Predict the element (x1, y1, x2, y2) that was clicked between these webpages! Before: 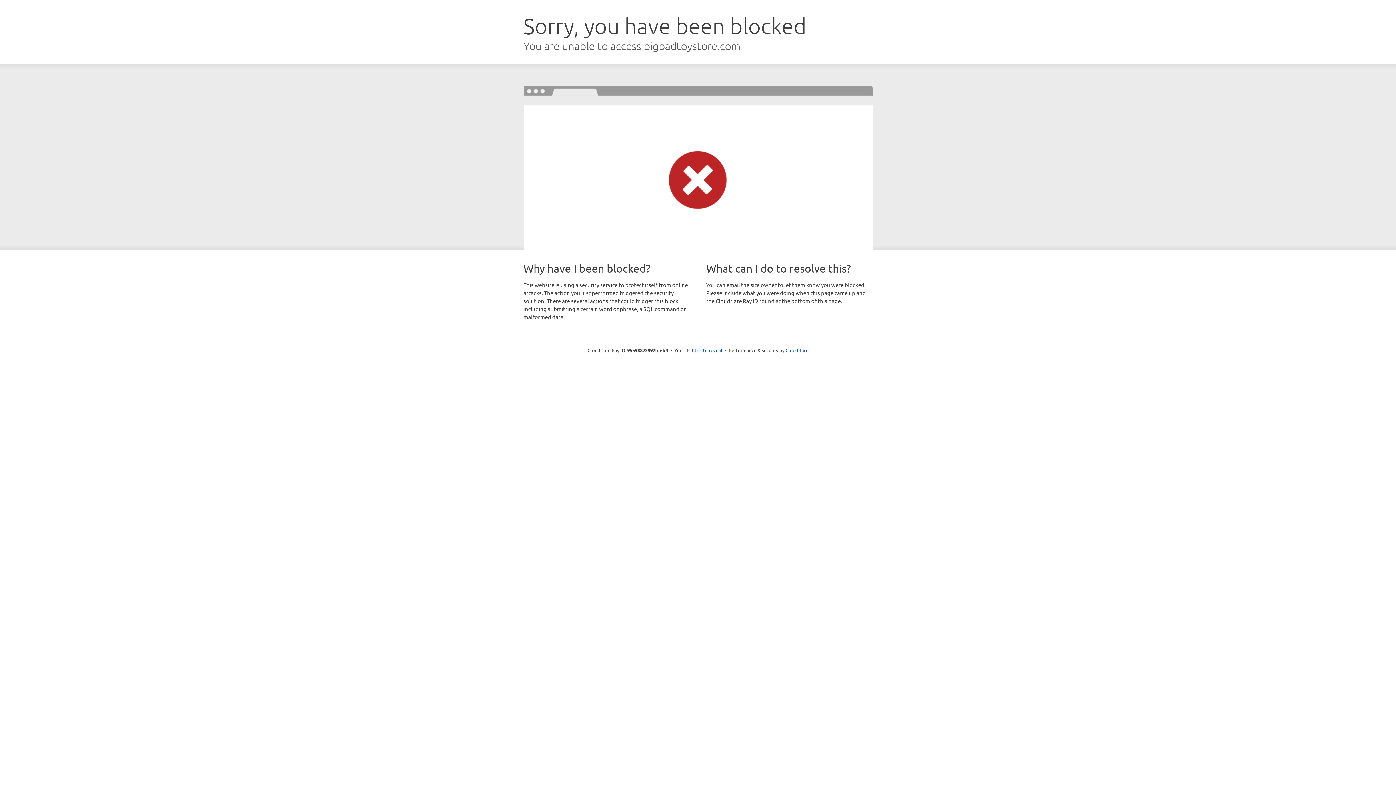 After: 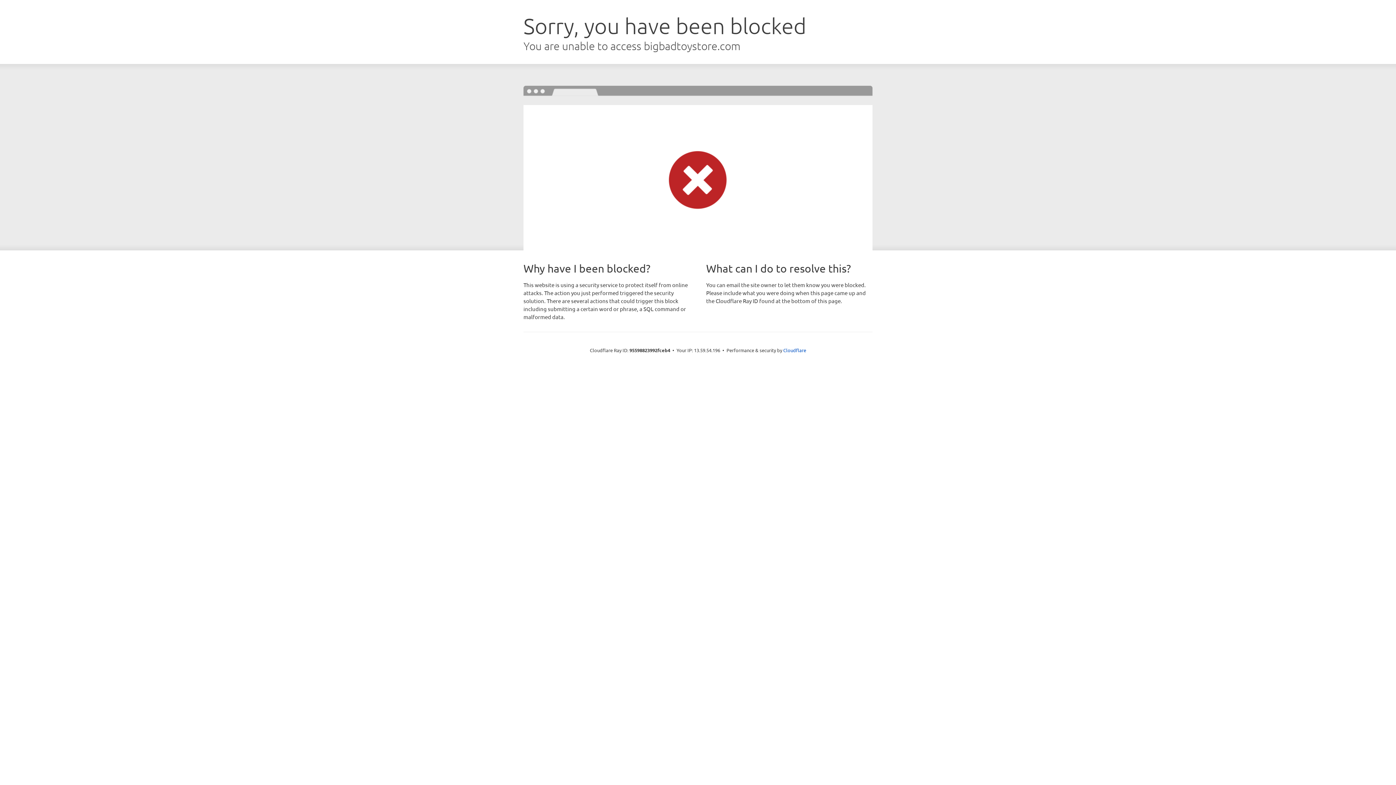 Action: bbox: (692, 346, 722, 353) label: Click to reveal